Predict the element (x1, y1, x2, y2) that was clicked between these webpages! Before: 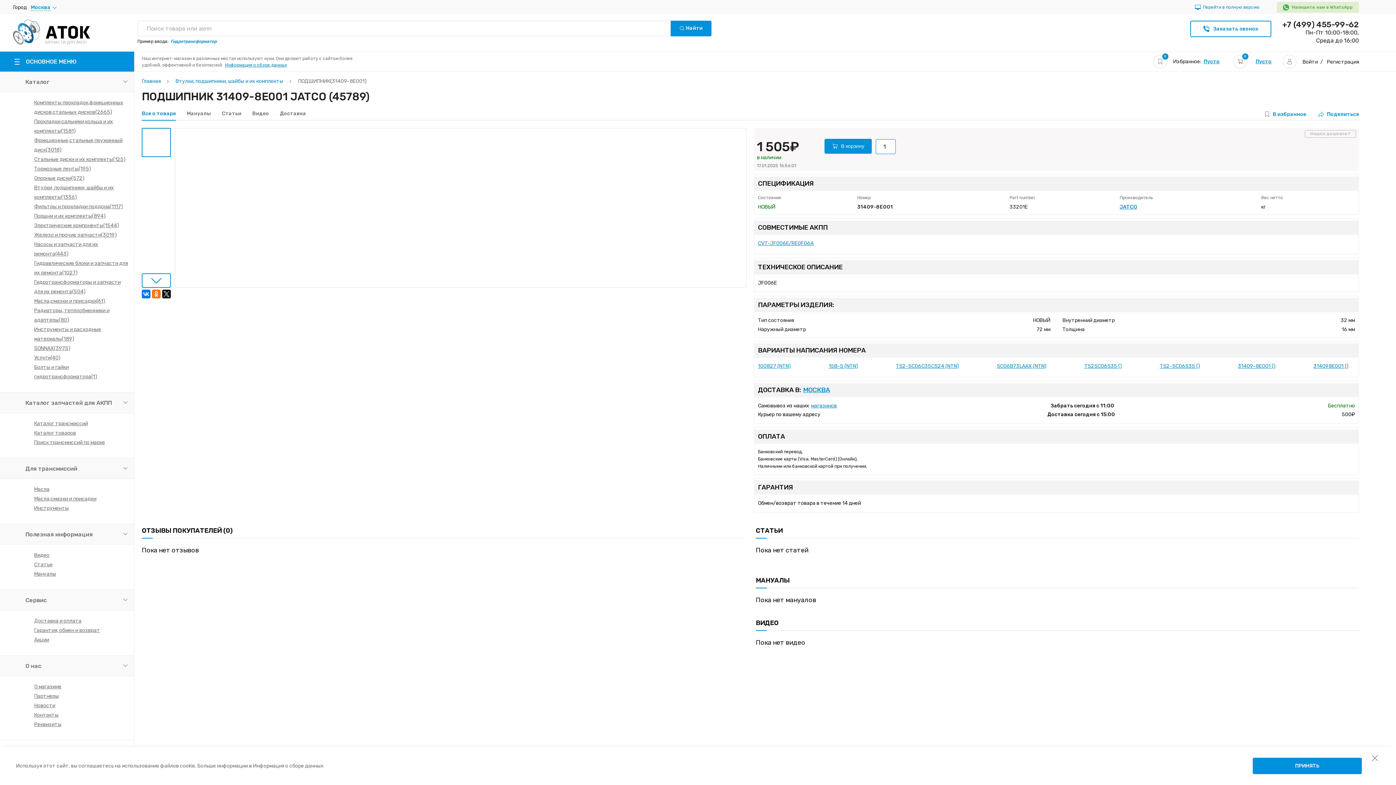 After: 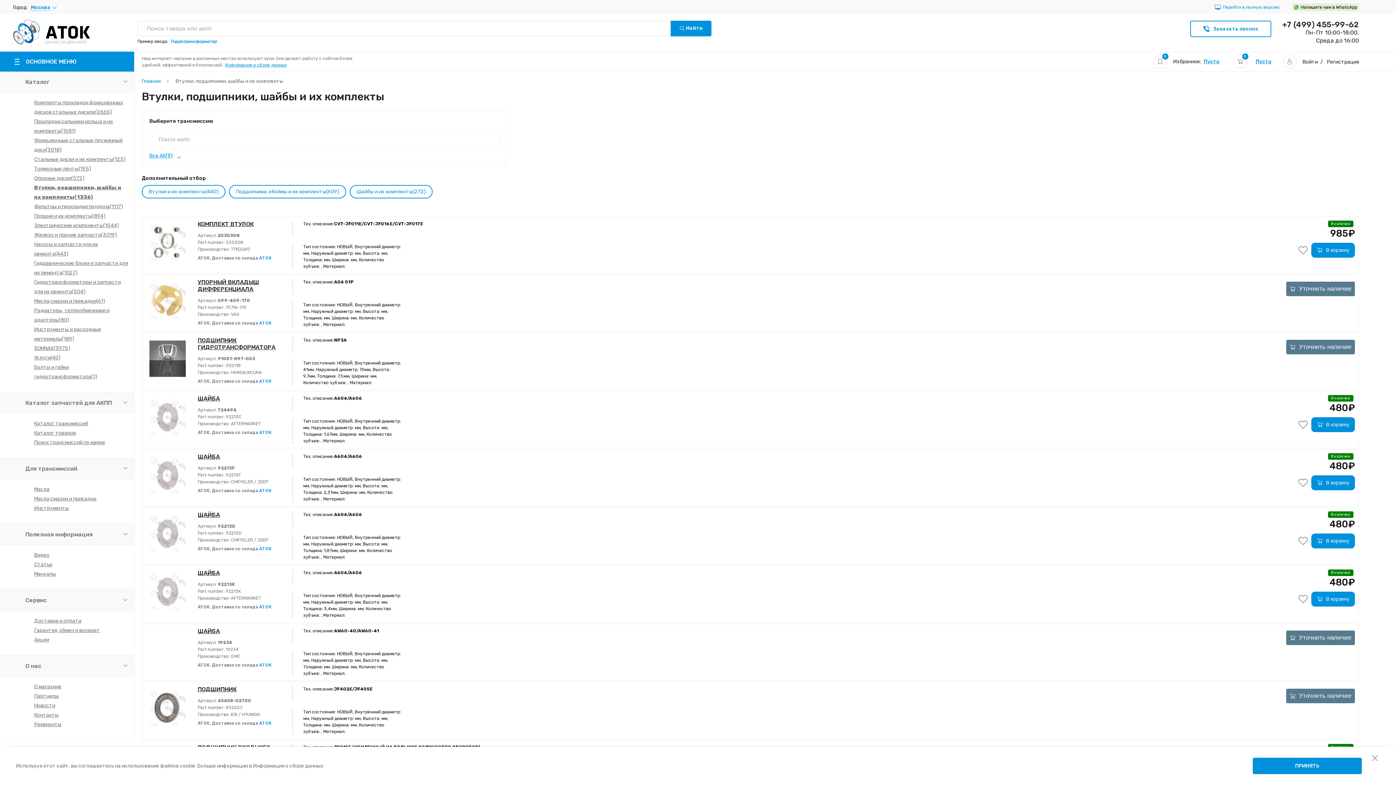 Action: label: Втулки, подшипники, шайбы и их комплекты bbox: (175, 77, 296, 85)